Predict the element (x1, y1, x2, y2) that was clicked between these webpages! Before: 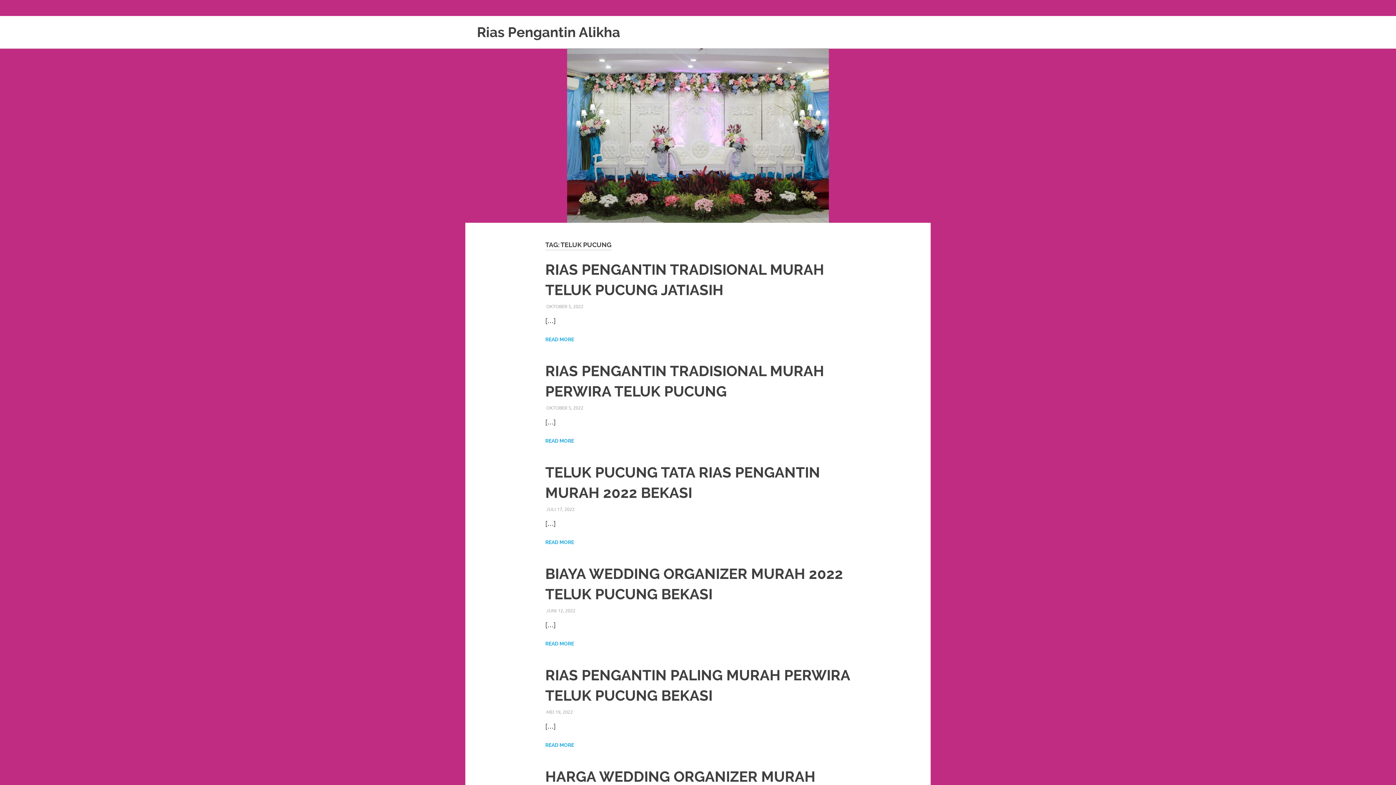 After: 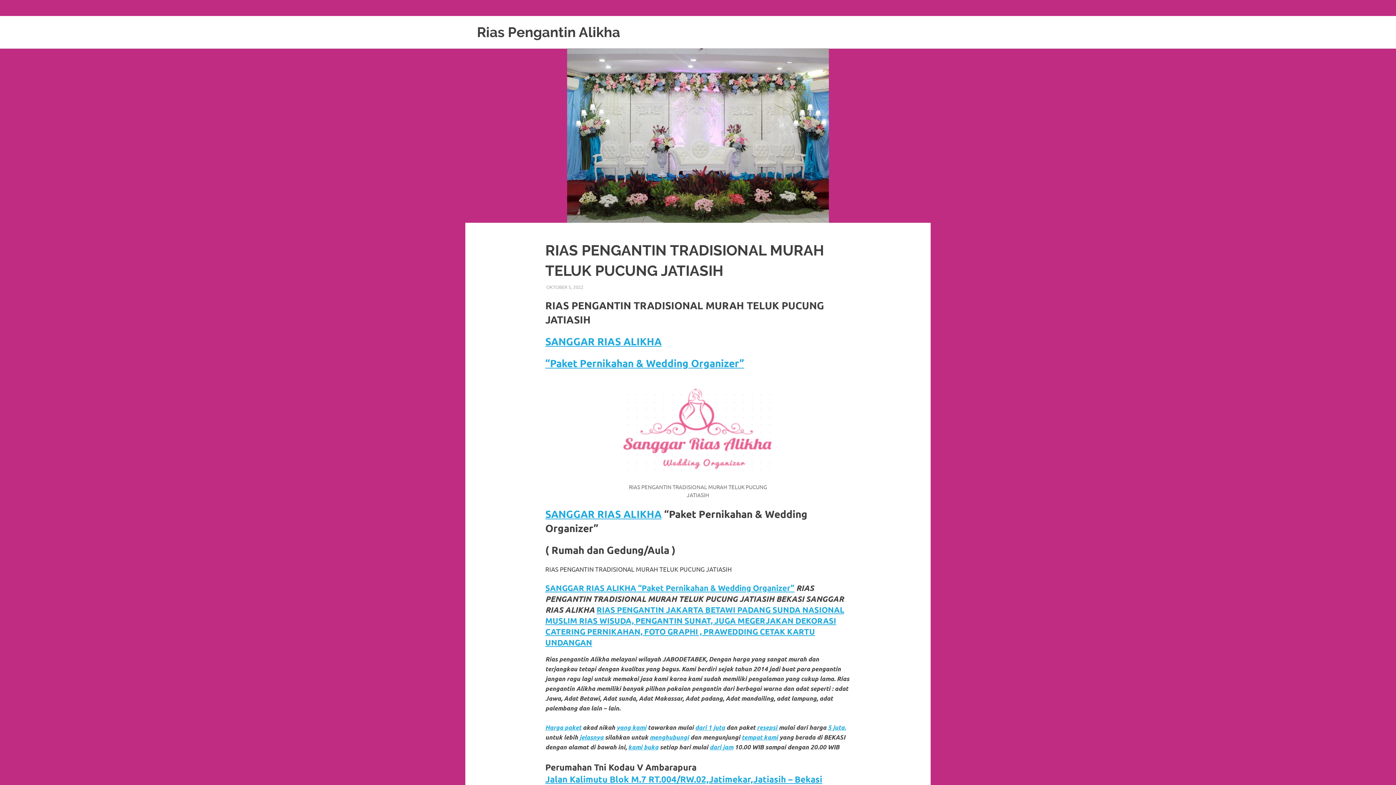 Action: bbox: (546, 303, 583, 309) label: OKTOBER 5, 2022